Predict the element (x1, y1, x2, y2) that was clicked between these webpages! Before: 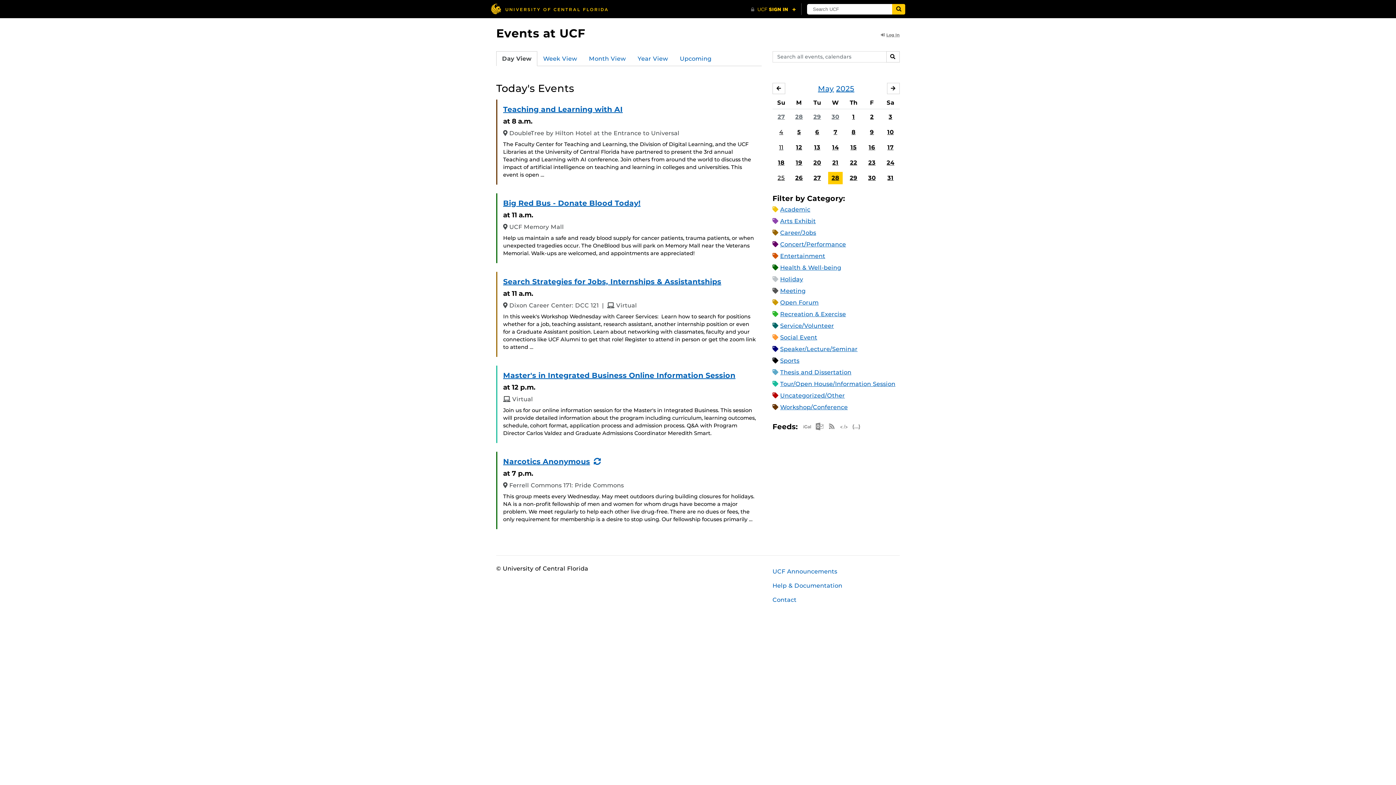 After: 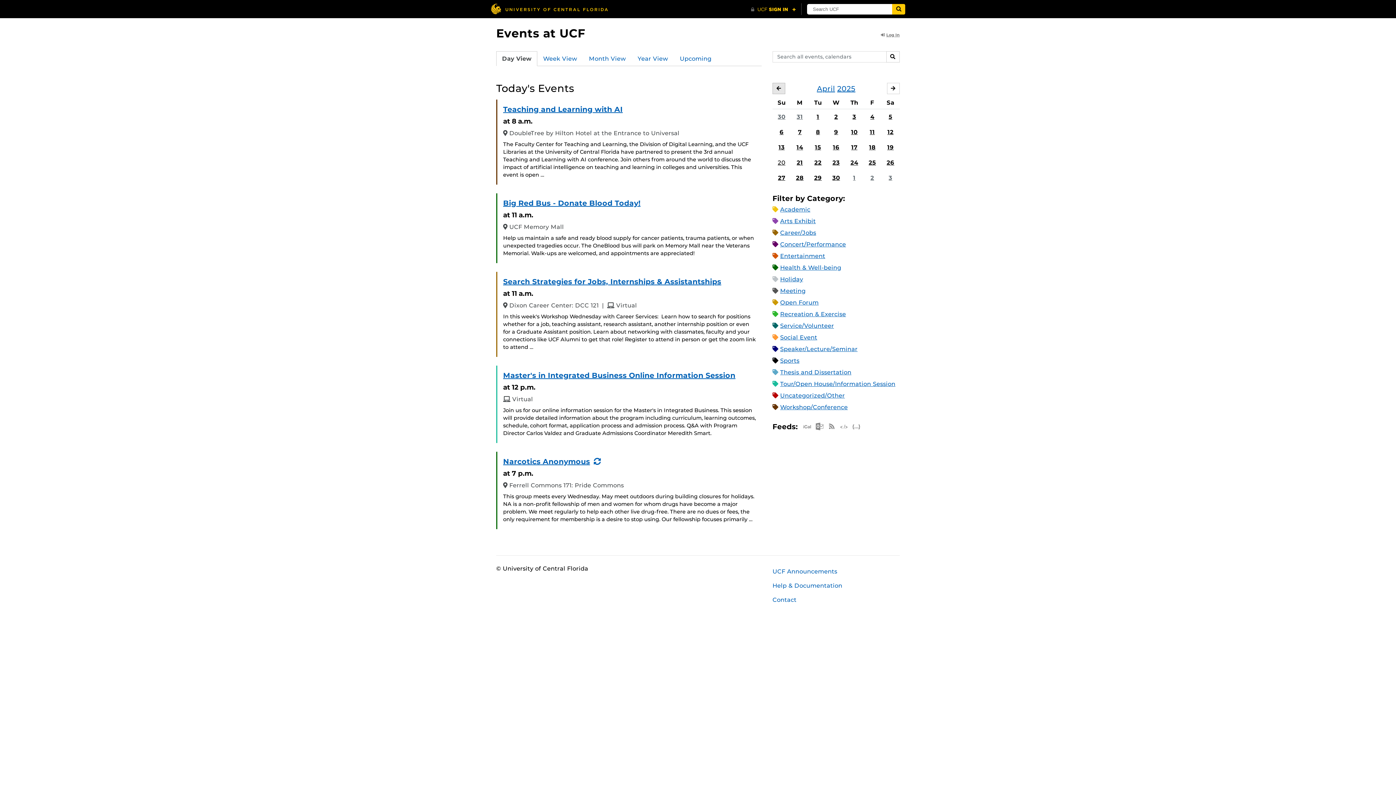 Action: label: APRIL bbox: (772, 82, 785, 94)